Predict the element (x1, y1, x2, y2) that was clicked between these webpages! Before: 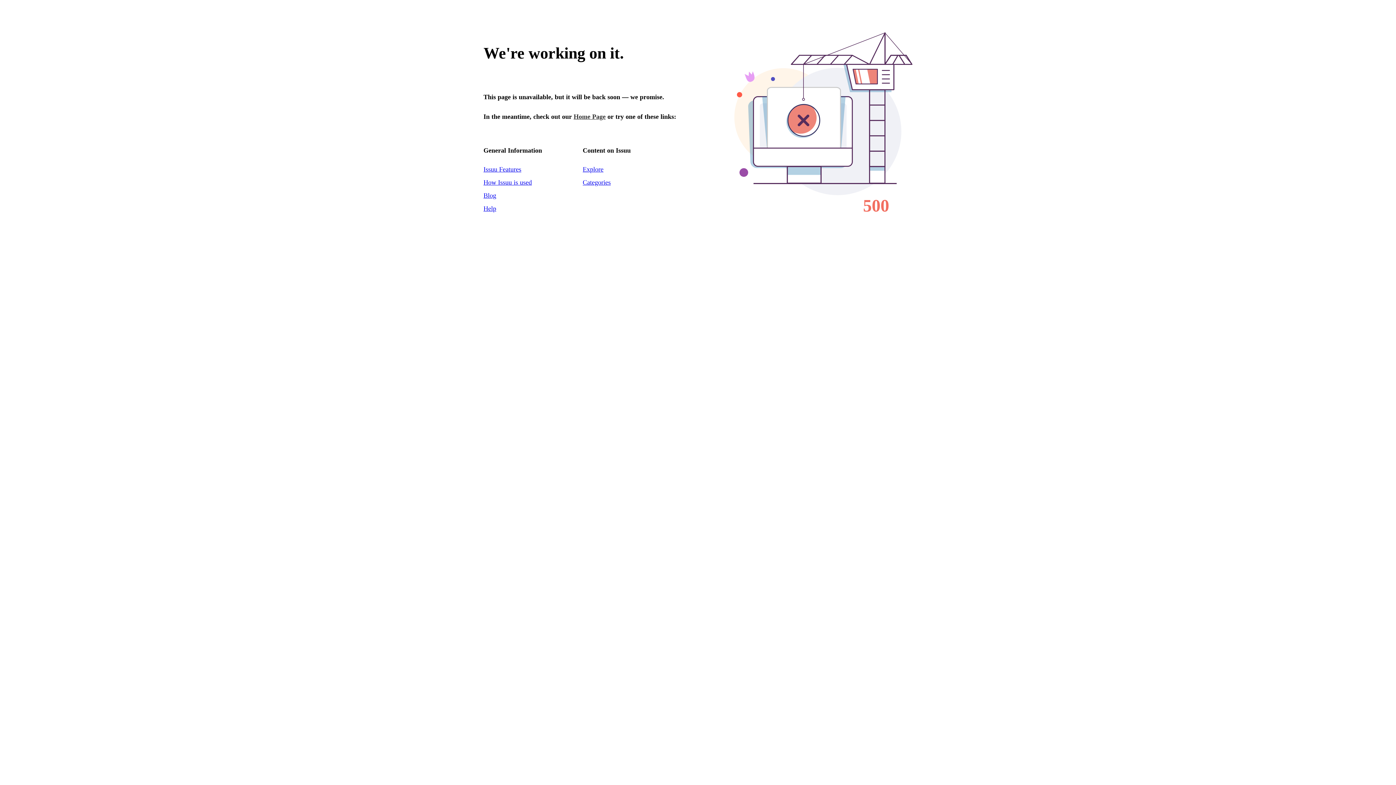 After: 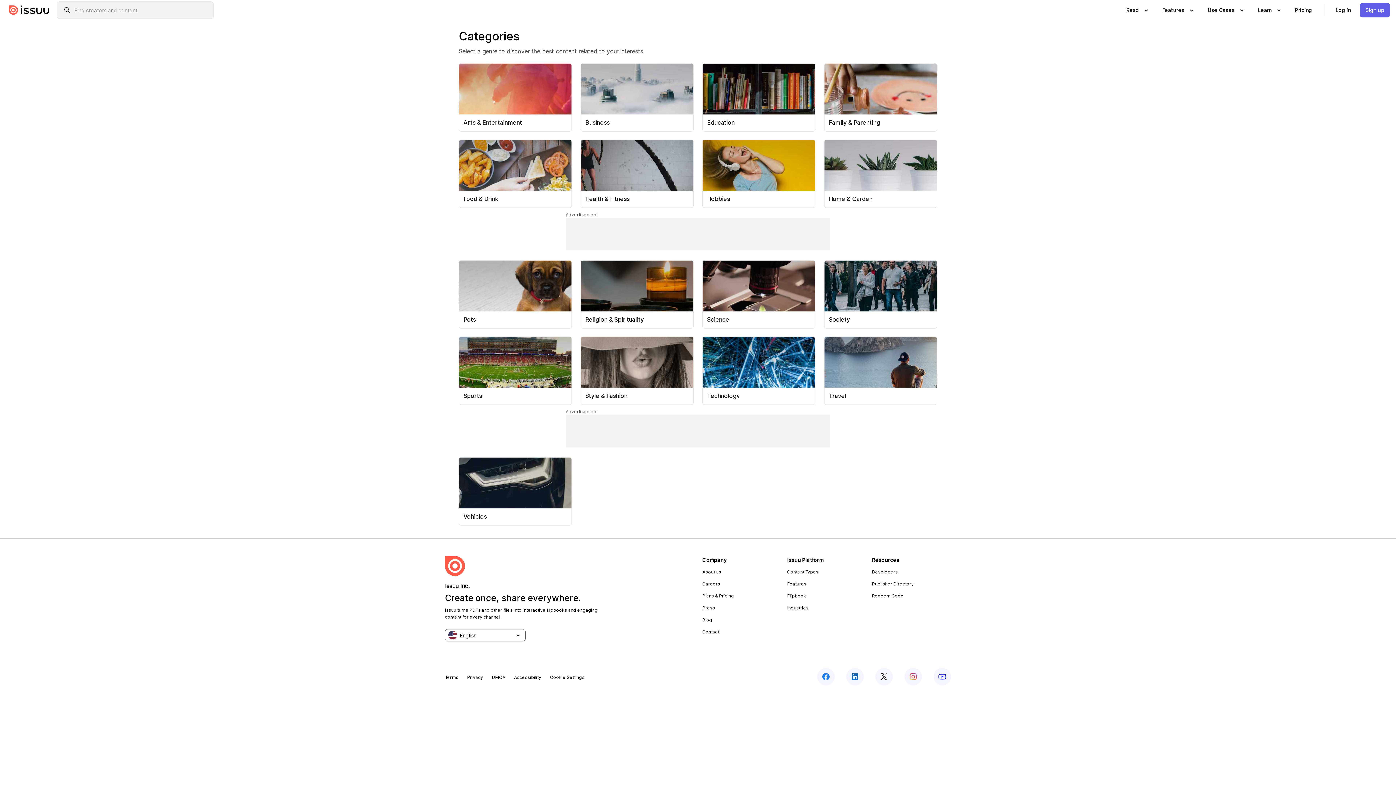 Action: label: Explore bbox: (582, 165, 603, 173)